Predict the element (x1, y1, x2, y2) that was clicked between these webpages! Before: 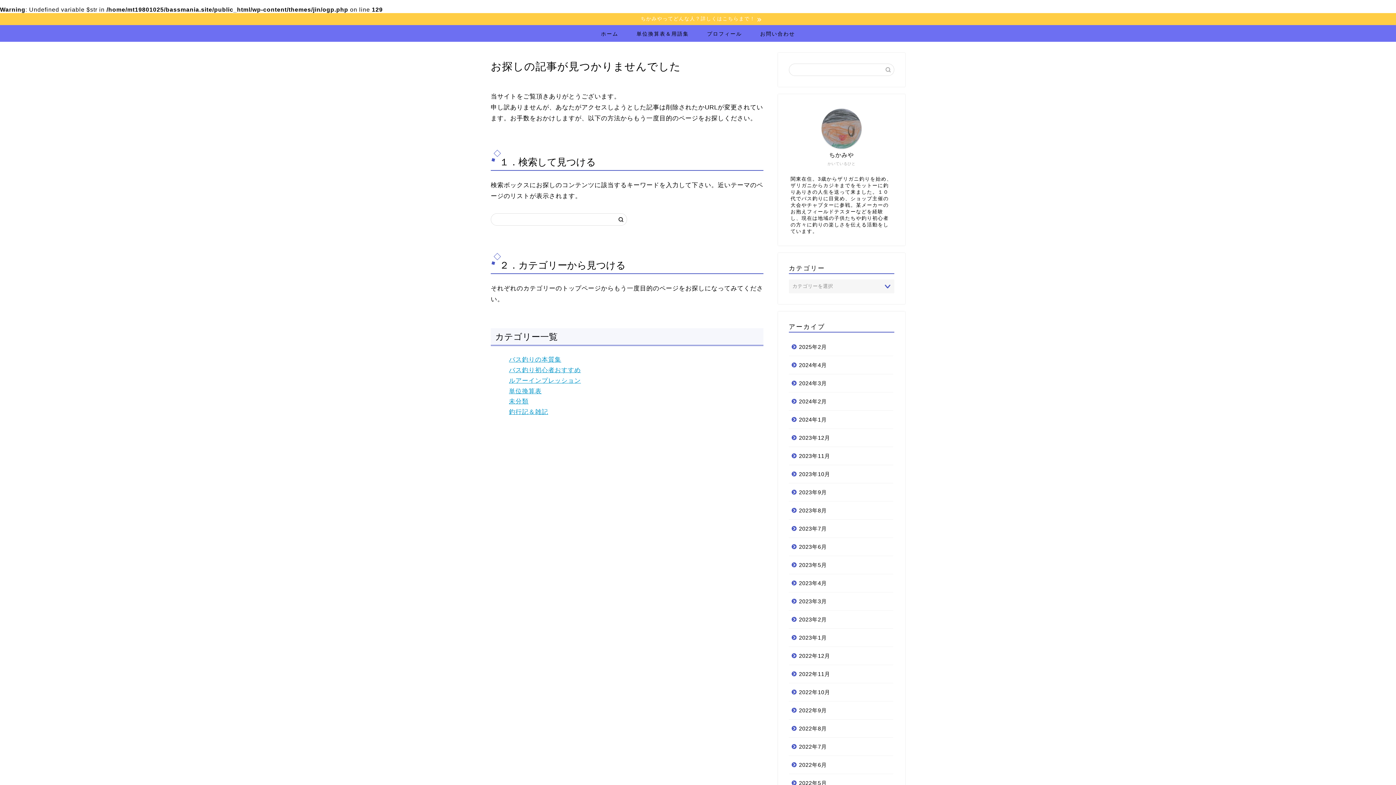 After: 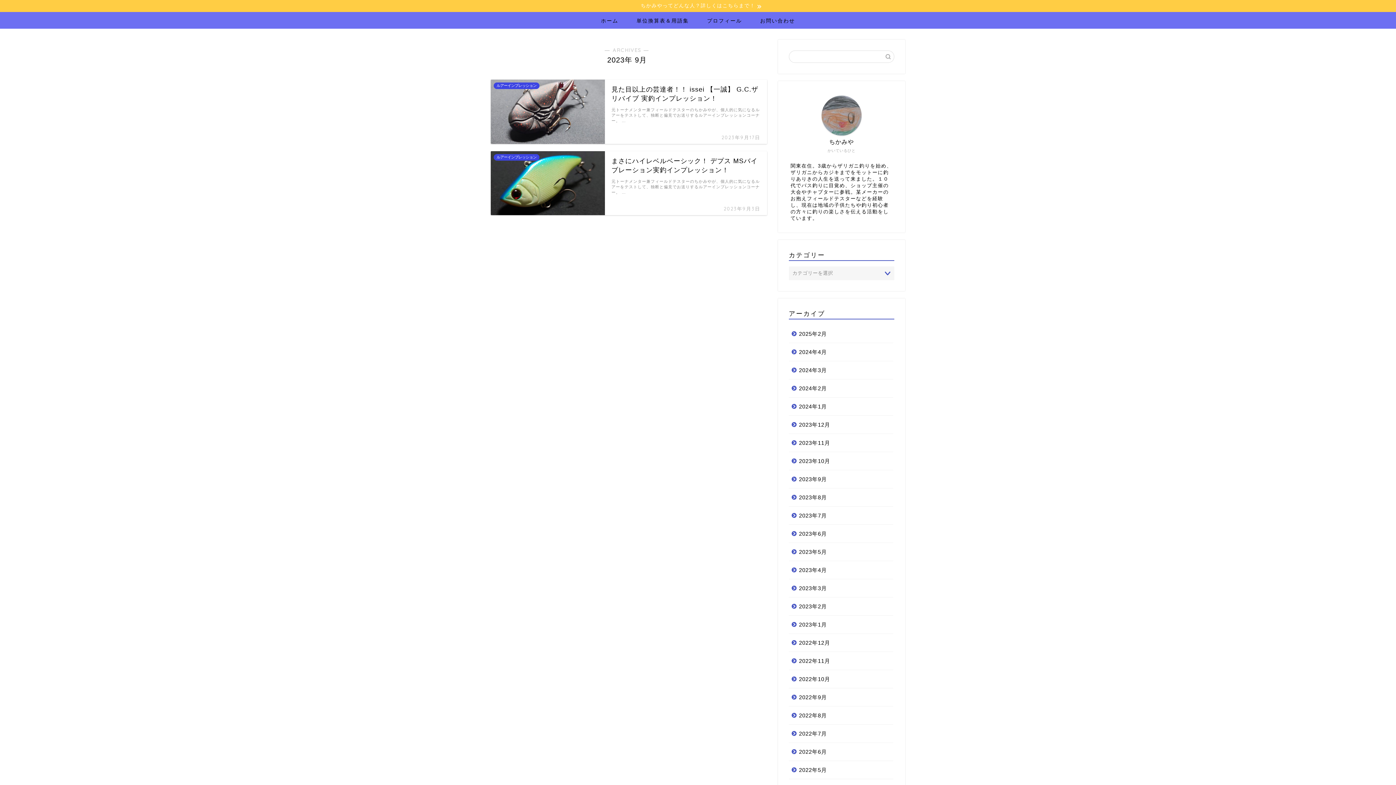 Action: bbox: (789, 483, 893, 501) label: 2023年9月